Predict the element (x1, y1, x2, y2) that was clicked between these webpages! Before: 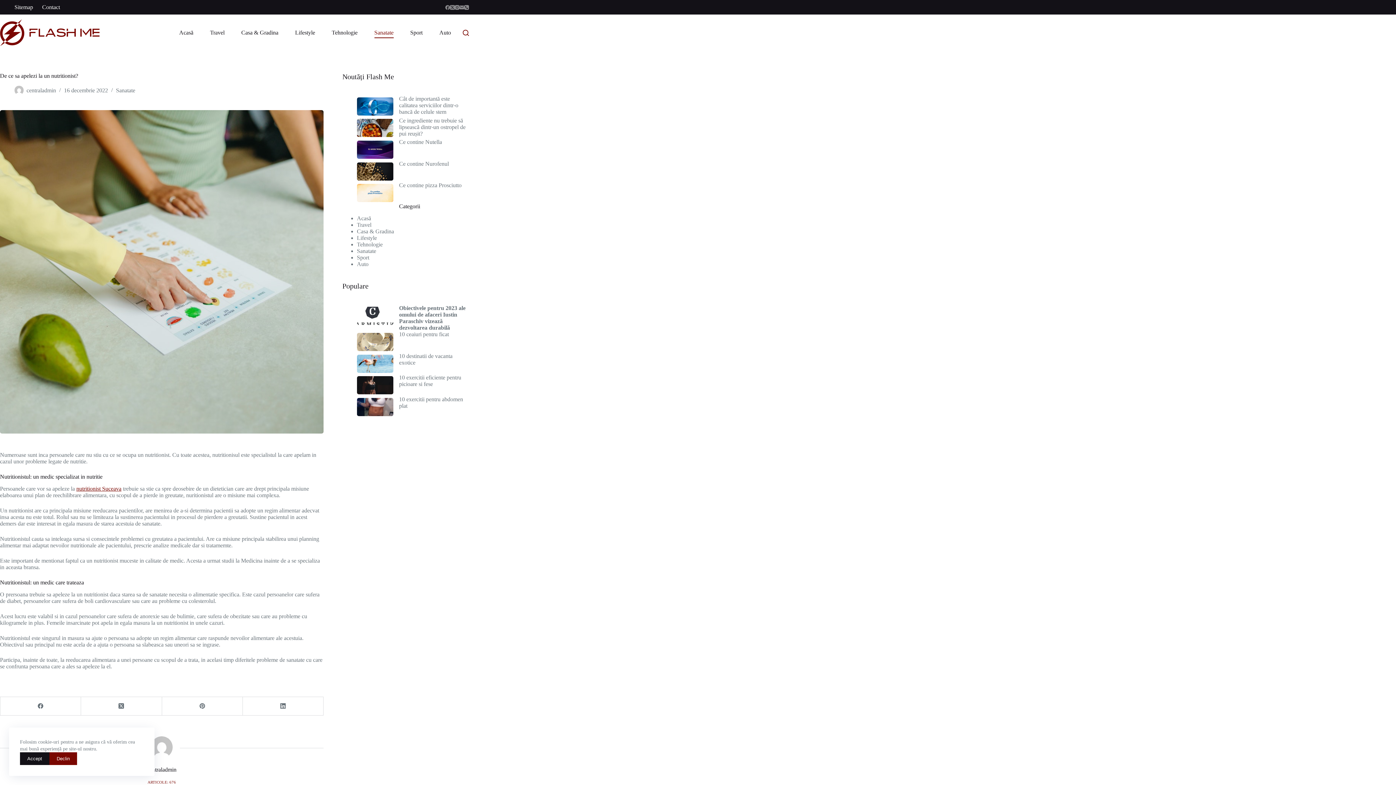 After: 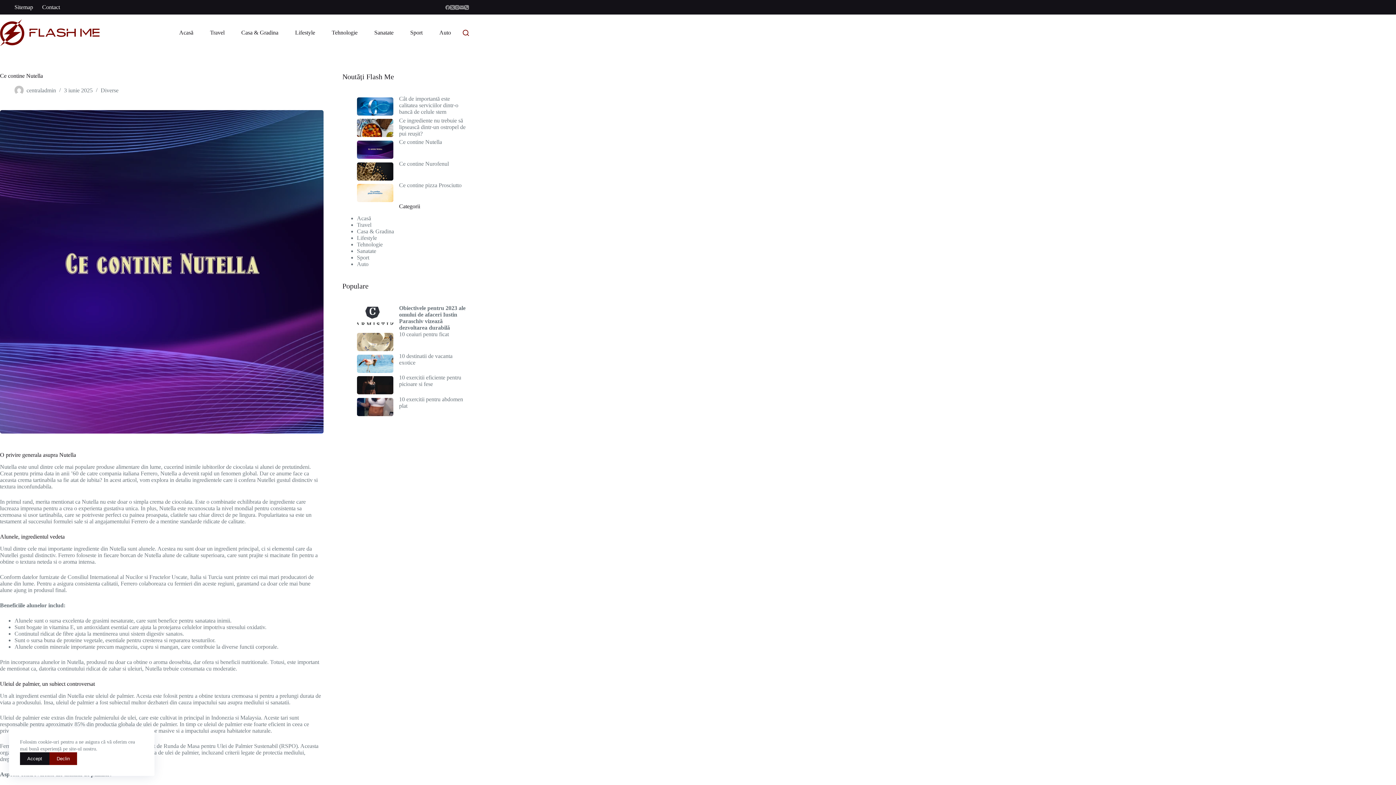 Action: label: Ce contine Nutella bbox: (399, 138, 442, 145)